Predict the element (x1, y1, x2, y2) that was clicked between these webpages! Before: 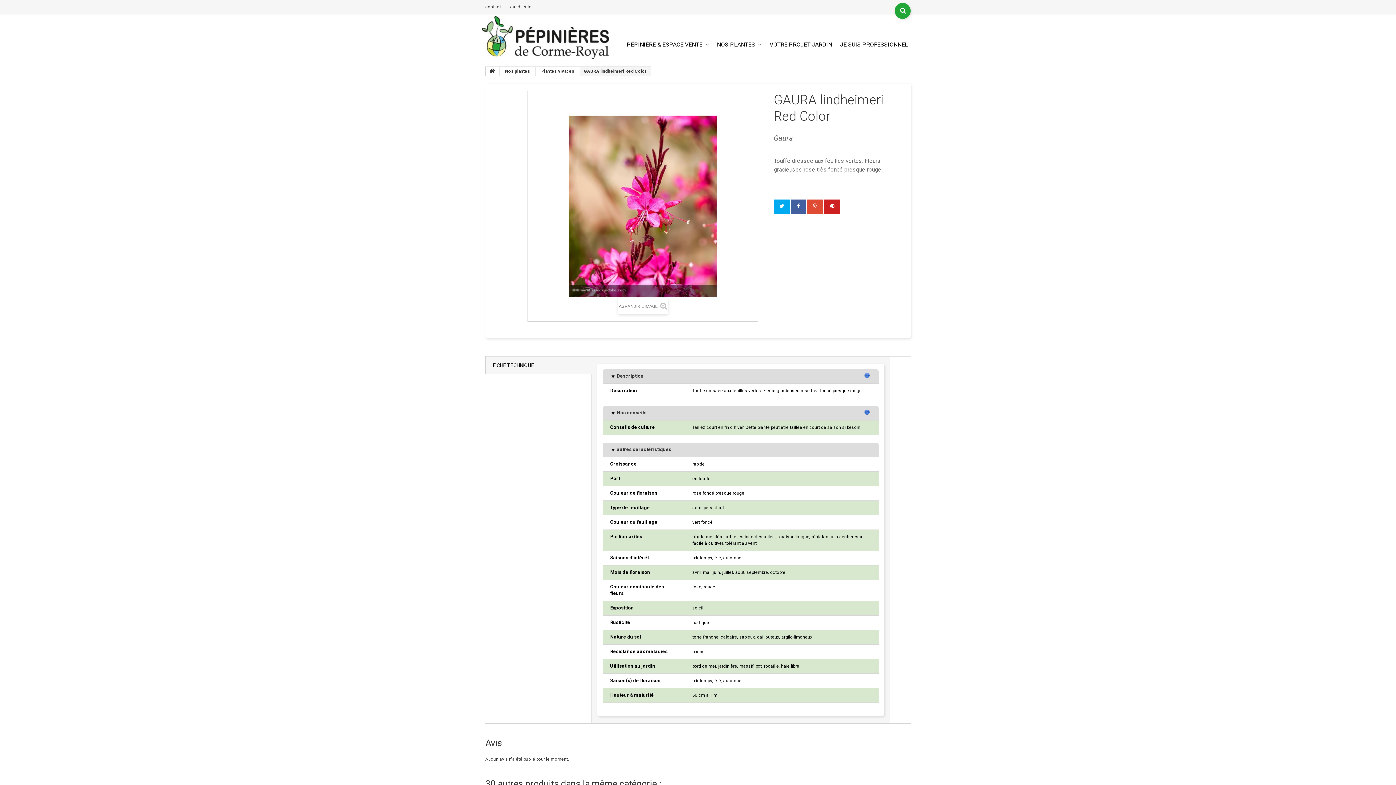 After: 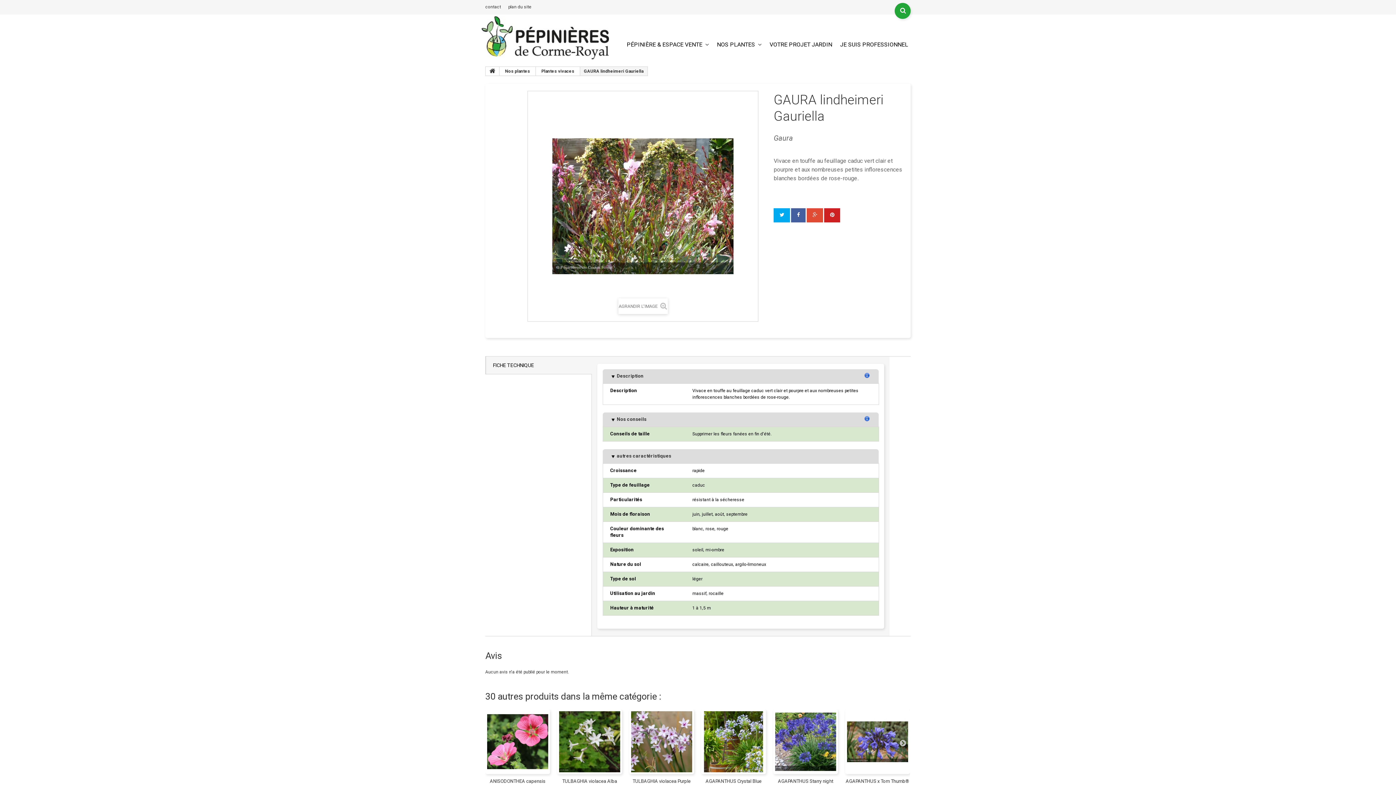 Action: bbox: (0, 145, 13, 170)